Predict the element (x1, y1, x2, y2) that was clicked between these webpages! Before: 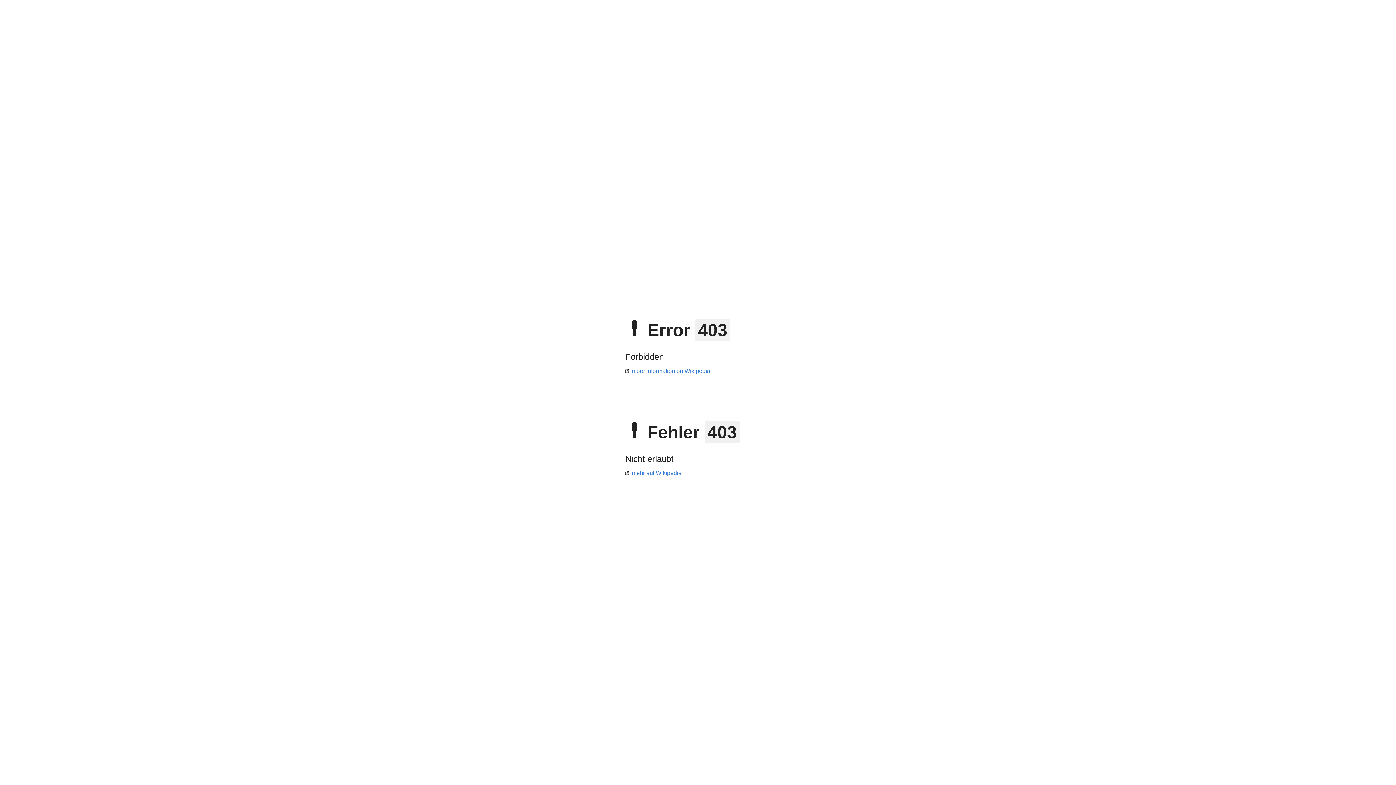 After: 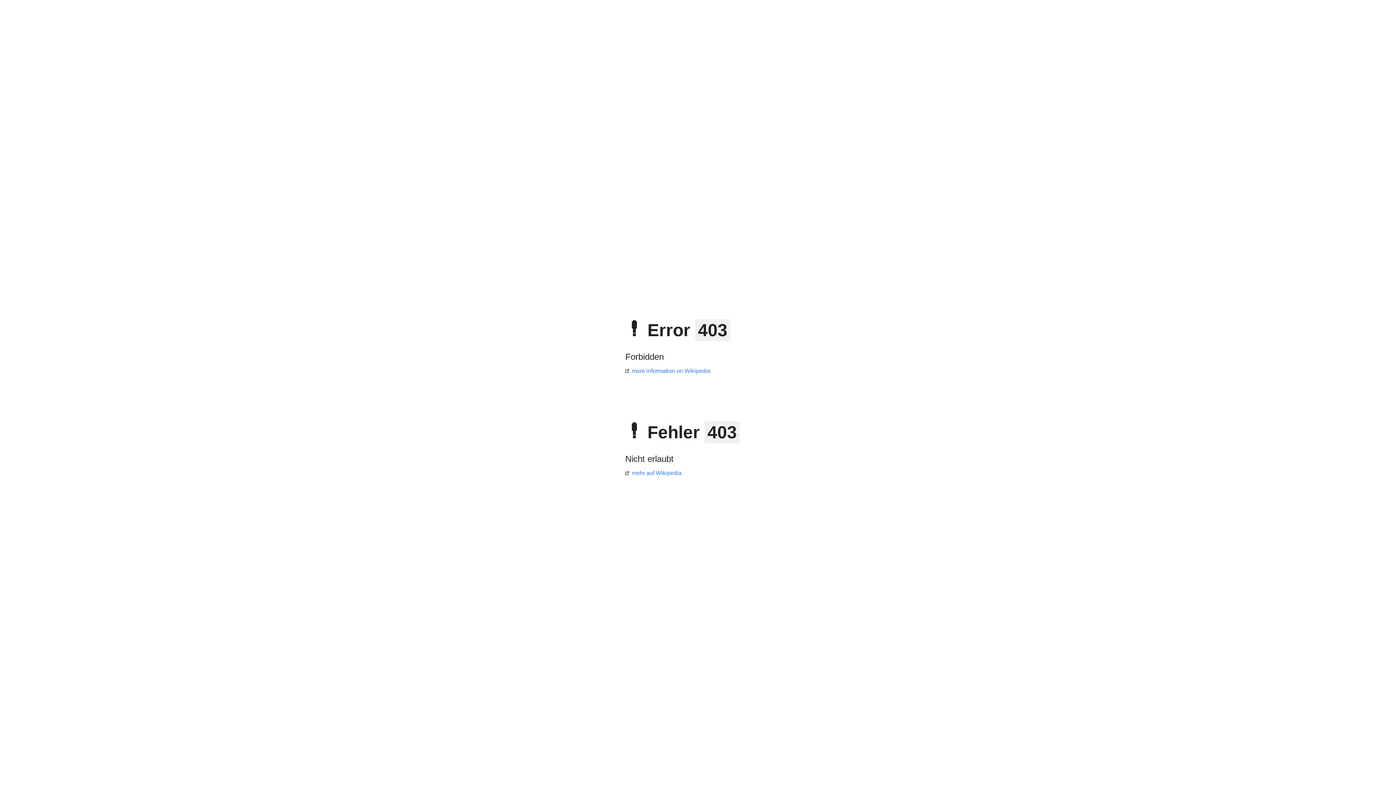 Action: bbox: (625, 368, 710, 374) label: more information on Wikipedia